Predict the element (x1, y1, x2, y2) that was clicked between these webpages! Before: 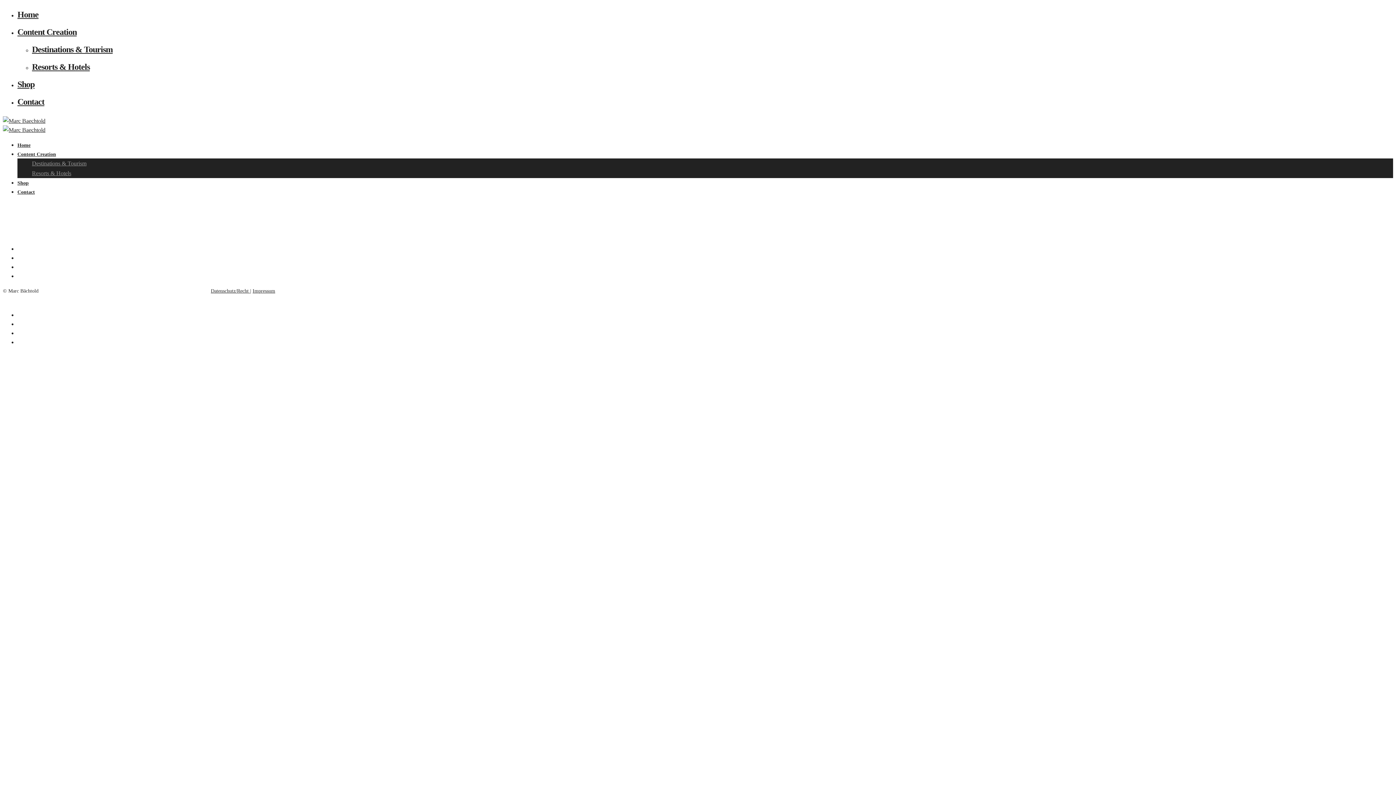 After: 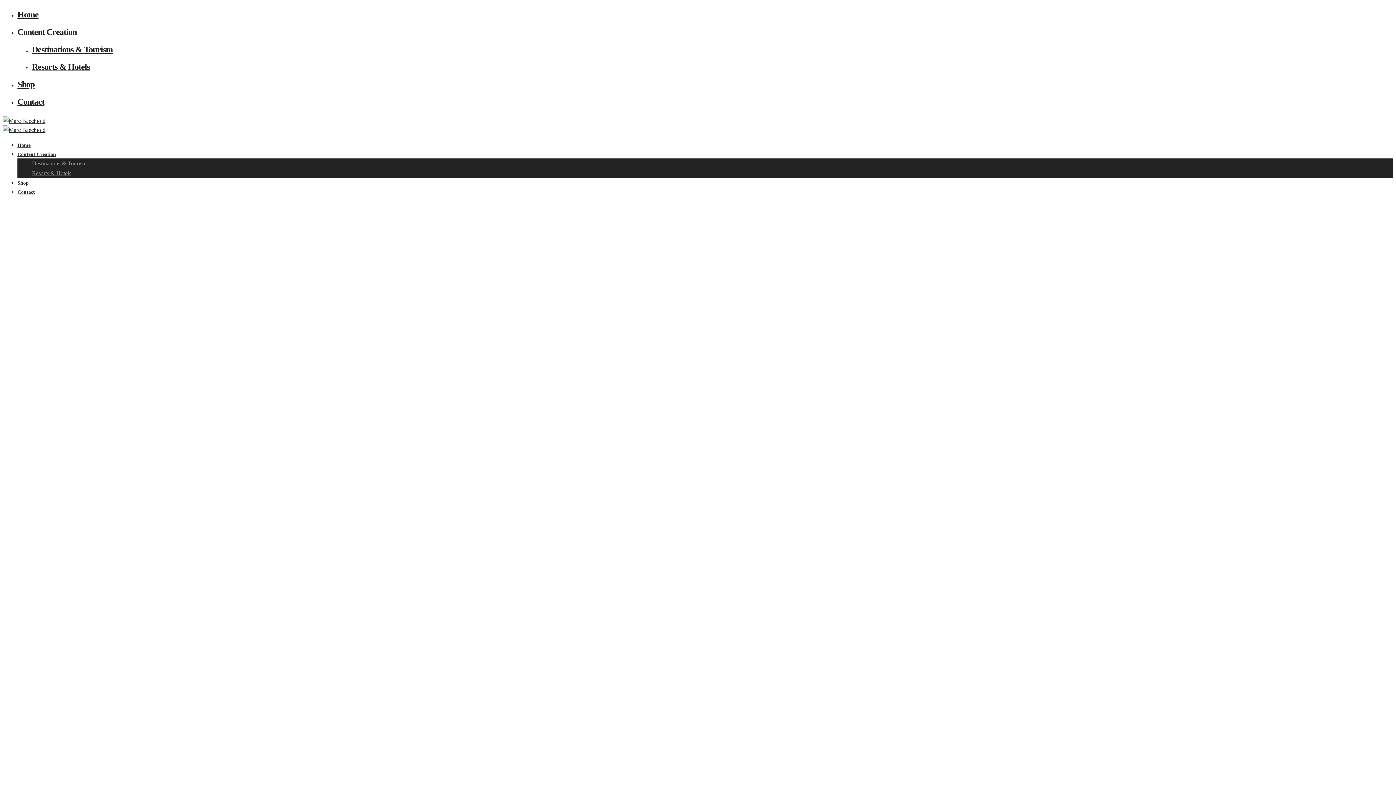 Action: label: Destinations & Tourism bbox: (32, 44, 112, 54)